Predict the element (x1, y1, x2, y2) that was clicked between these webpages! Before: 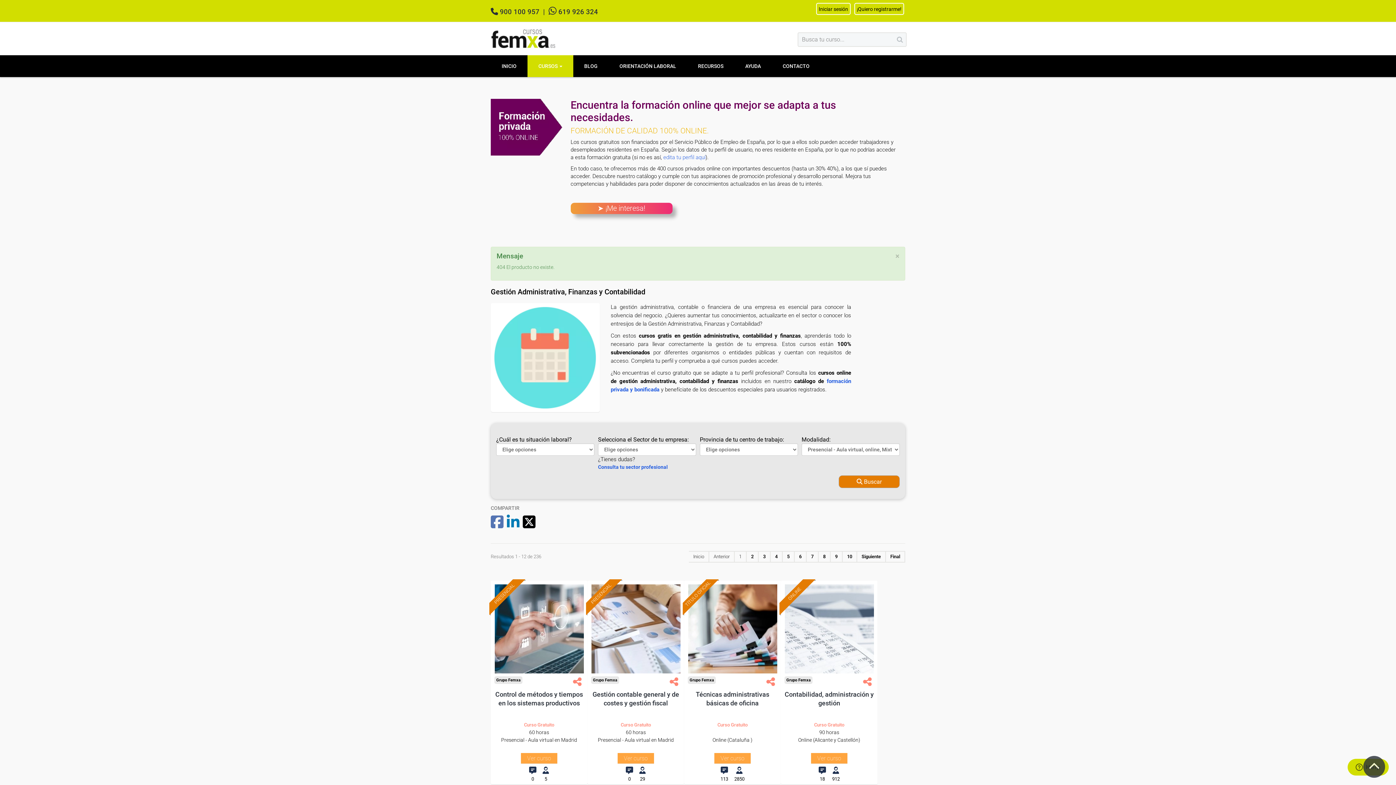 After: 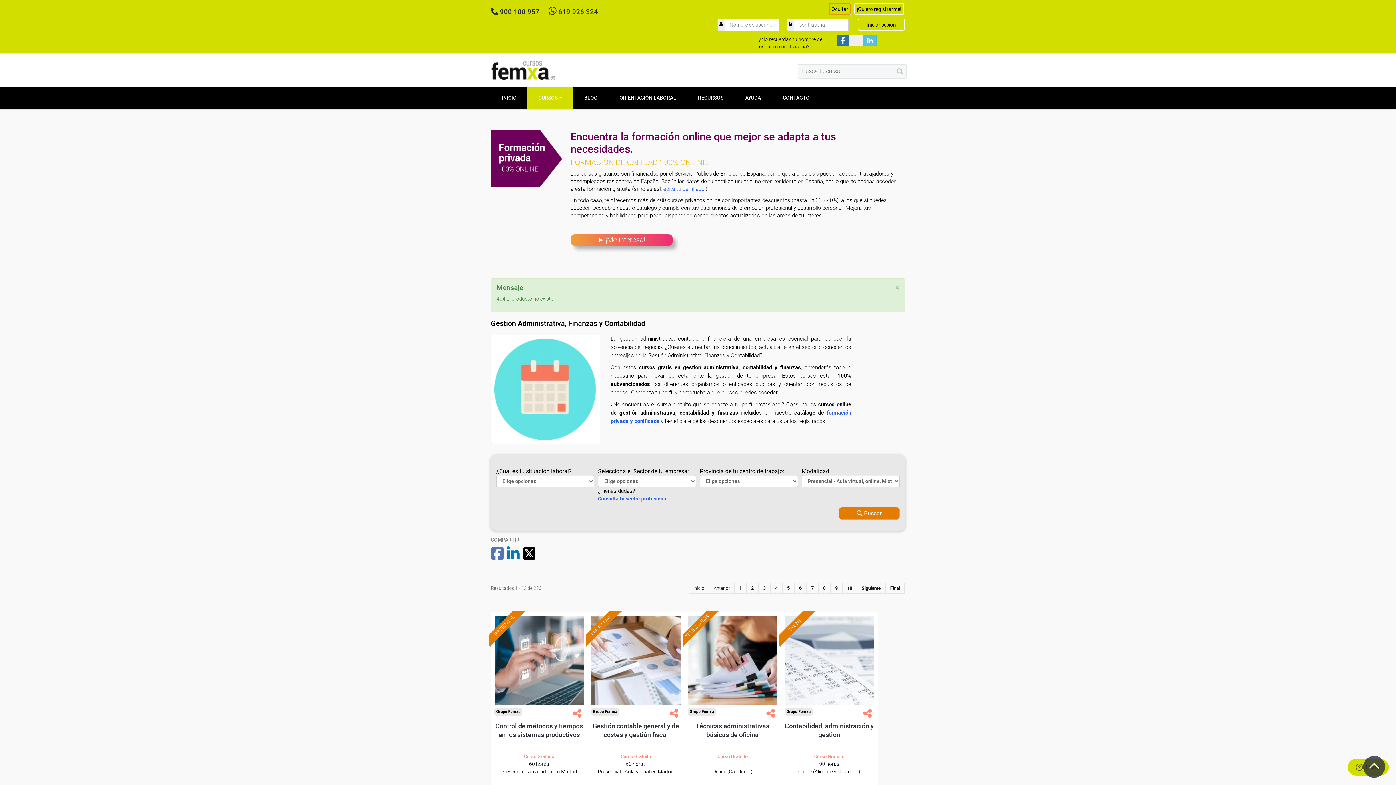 Action: bbox: (816, 2, 850, 14) label: Iniciar sesión